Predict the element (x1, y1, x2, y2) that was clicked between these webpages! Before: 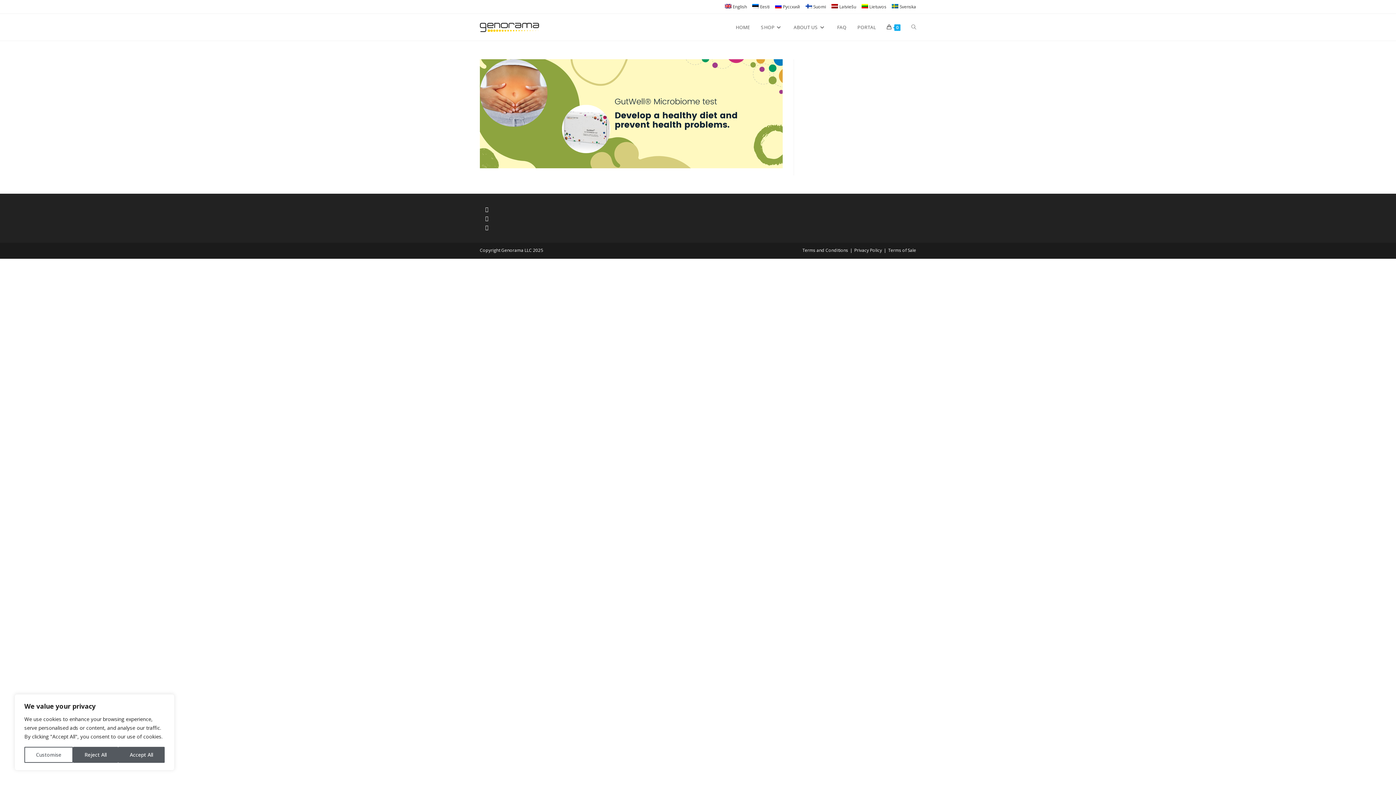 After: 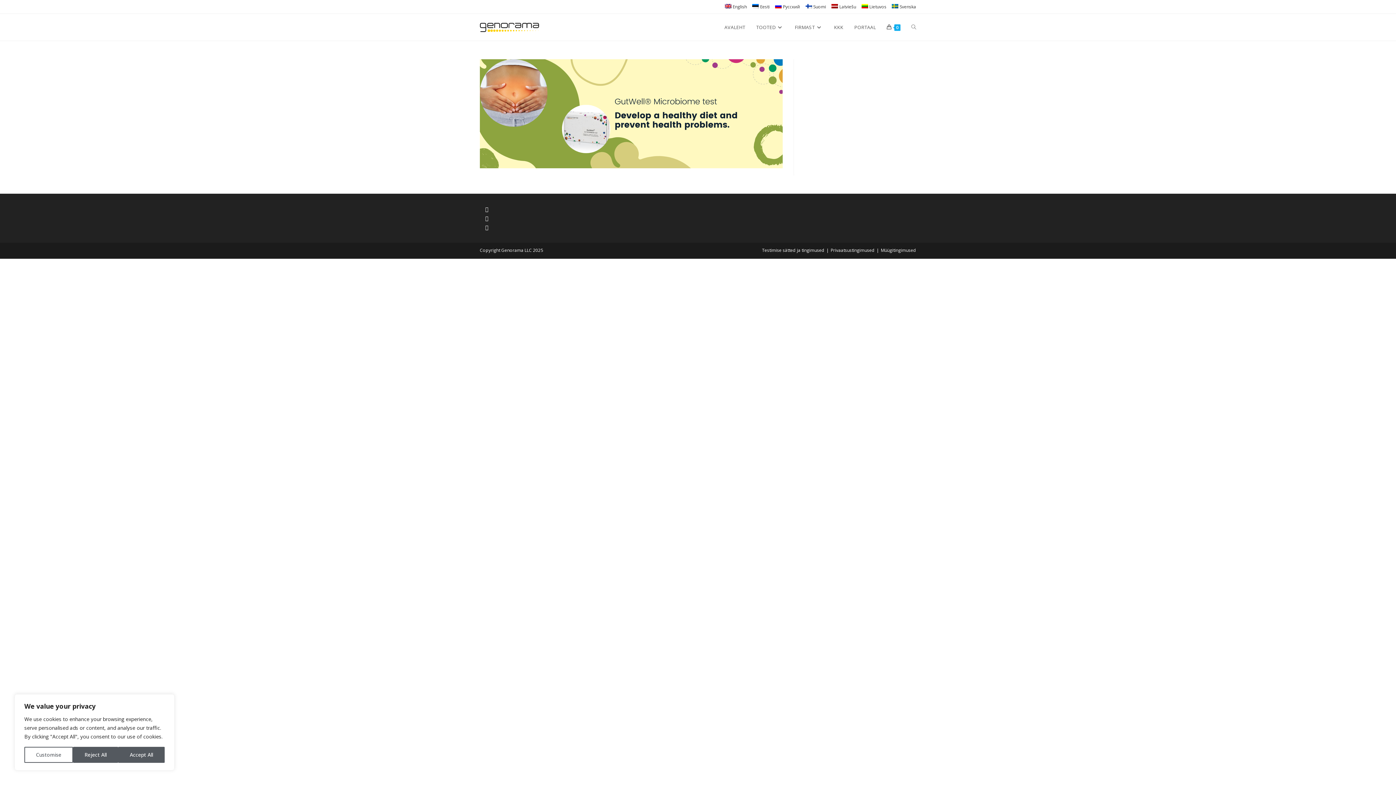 Action: bbox: (752, 2, 769, 10) label: Eesti